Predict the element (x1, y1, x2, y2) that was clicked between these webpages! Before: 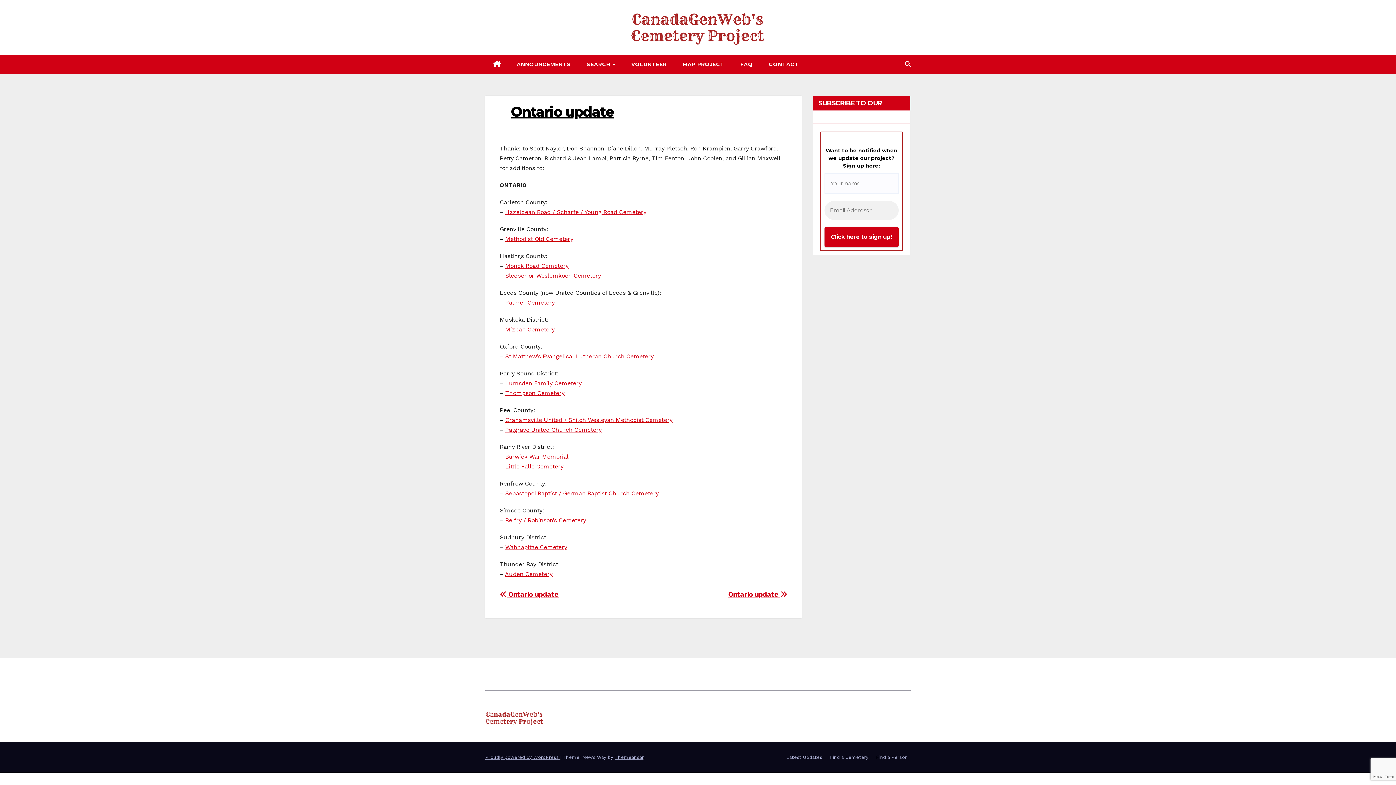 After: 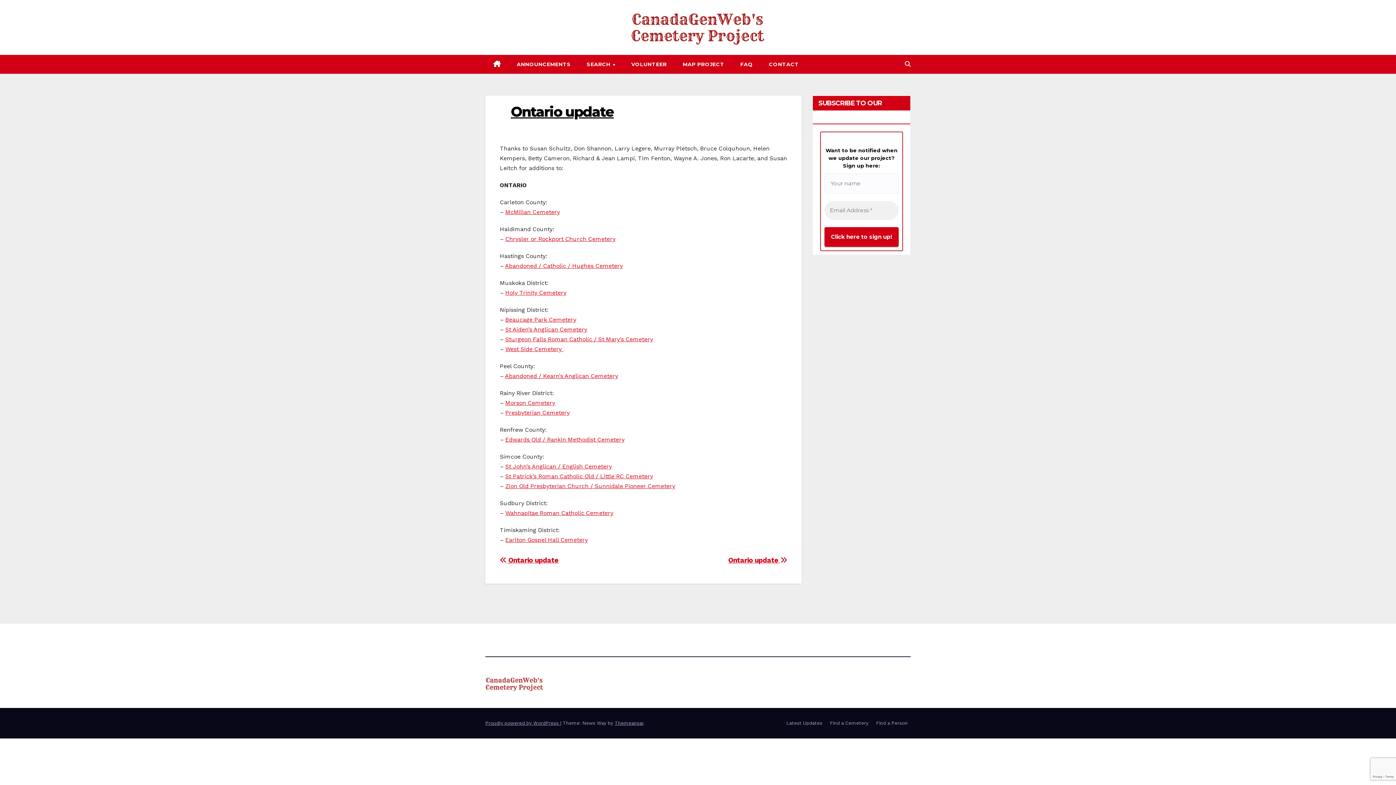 Action: bbox: (500, 590, 558, 598) label:  Ontario update